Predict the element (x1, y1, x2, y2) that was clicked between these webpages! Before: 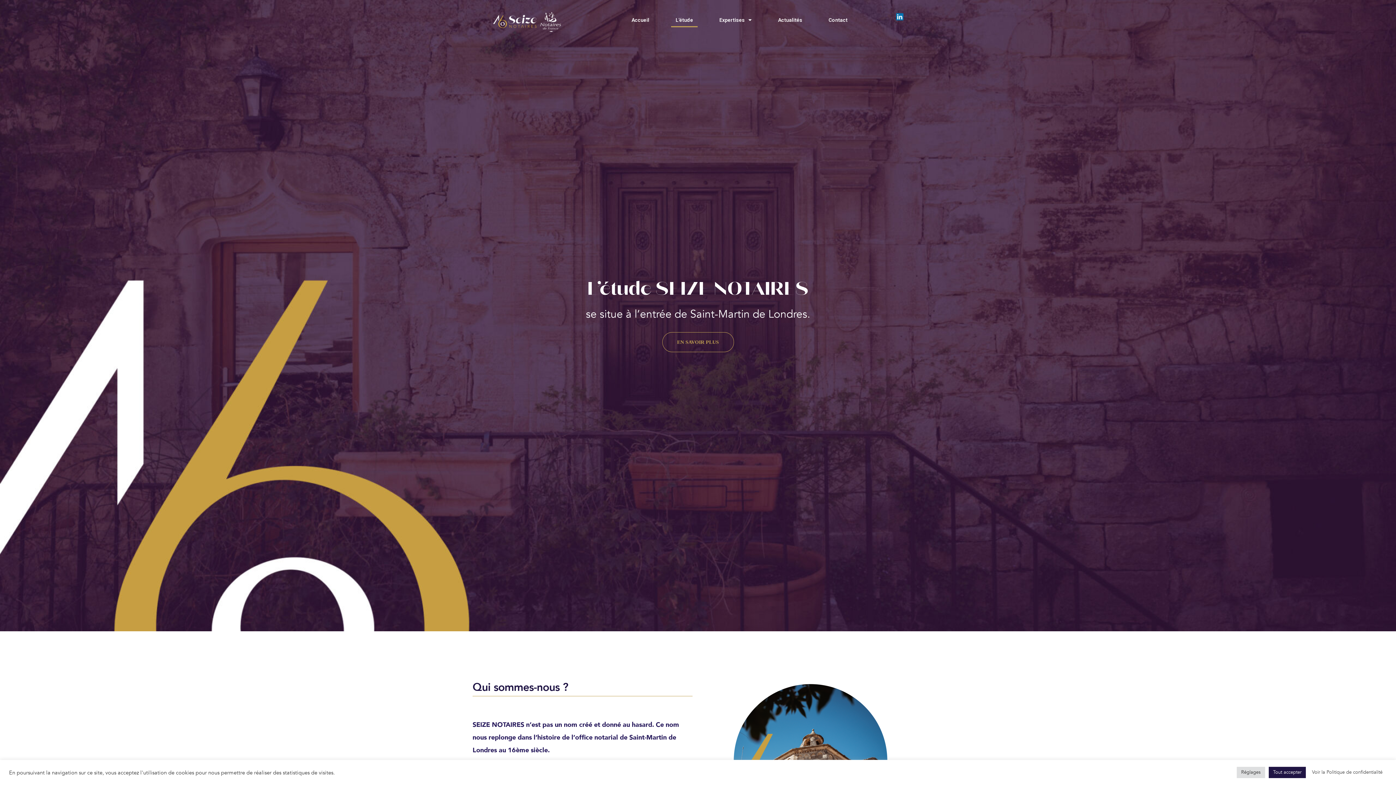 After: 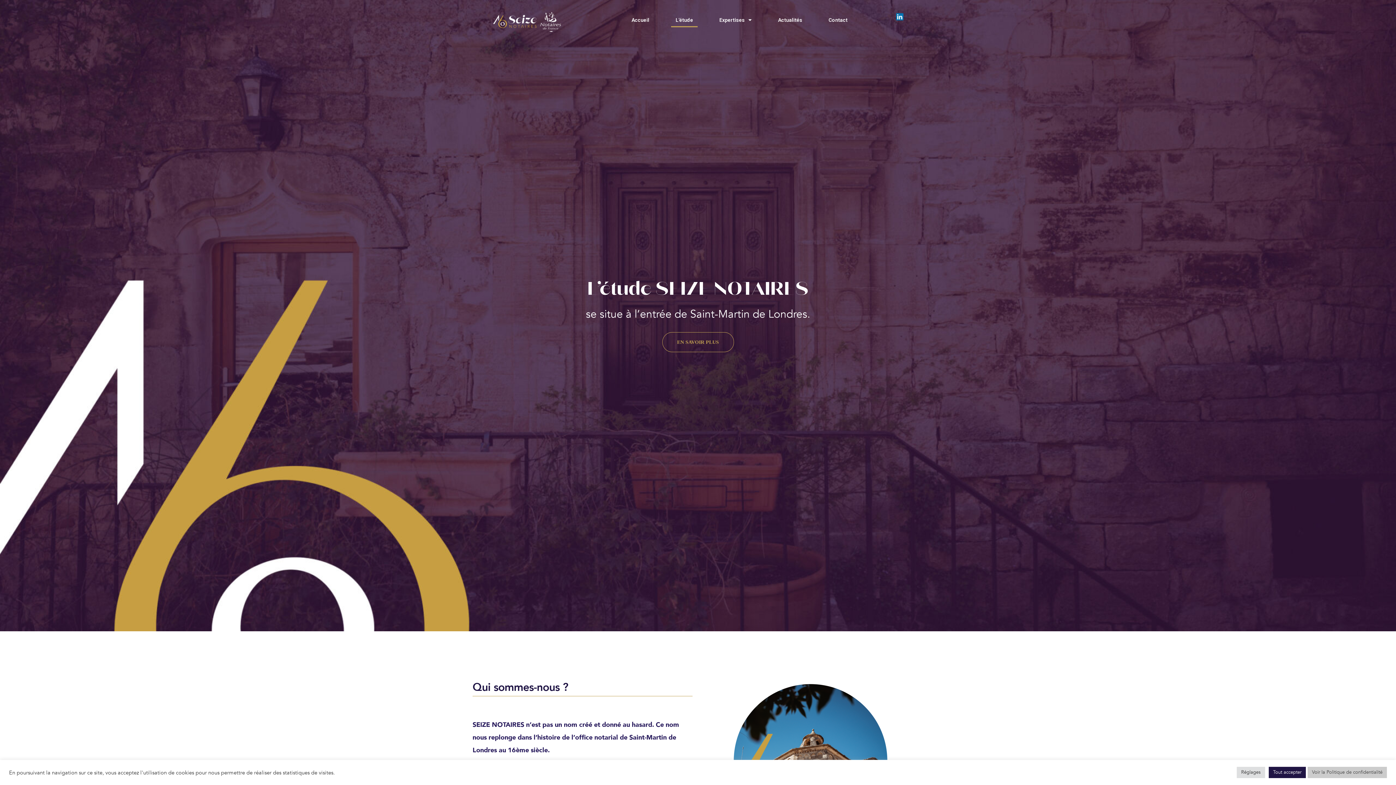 Action: label: Voir la Politique de confidentialité bbox: (1308, 767, 1387, 778)